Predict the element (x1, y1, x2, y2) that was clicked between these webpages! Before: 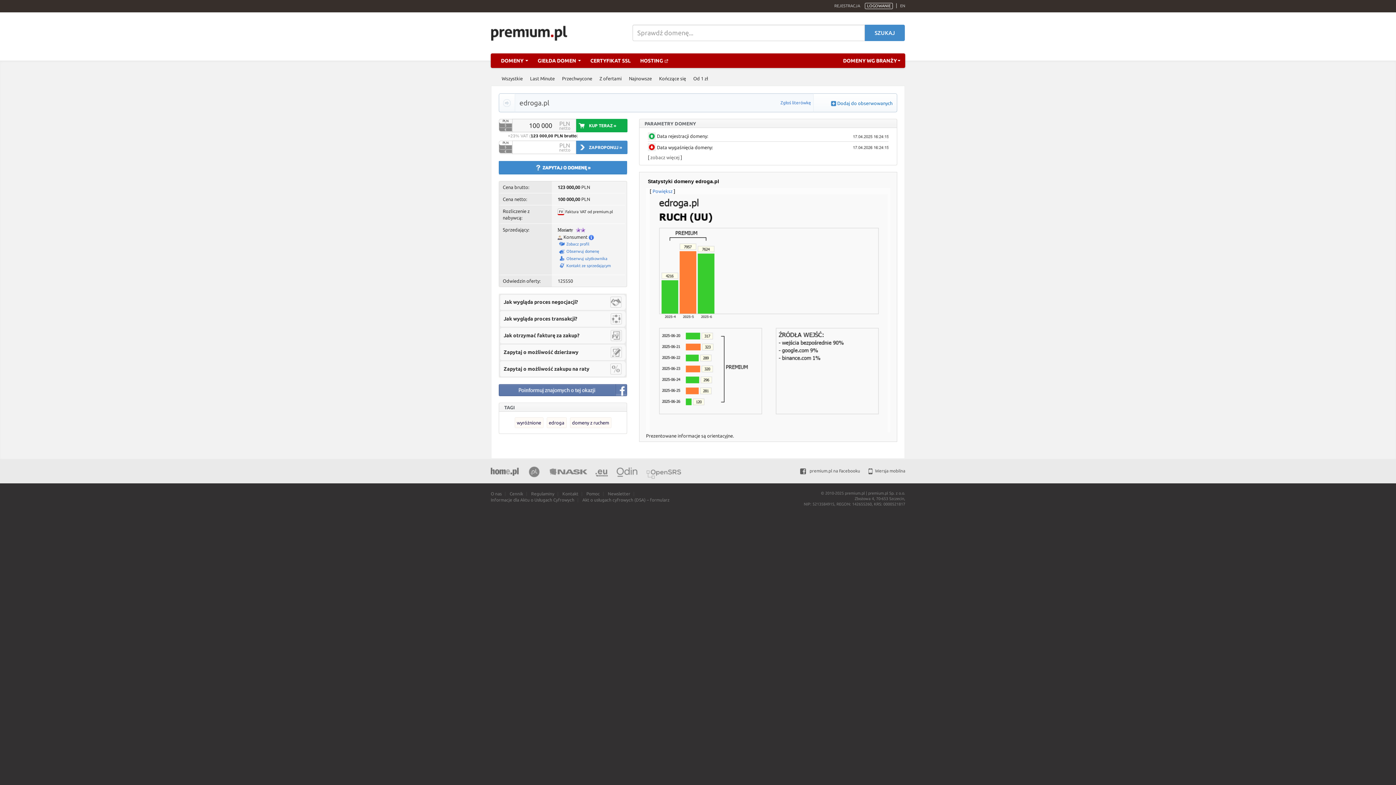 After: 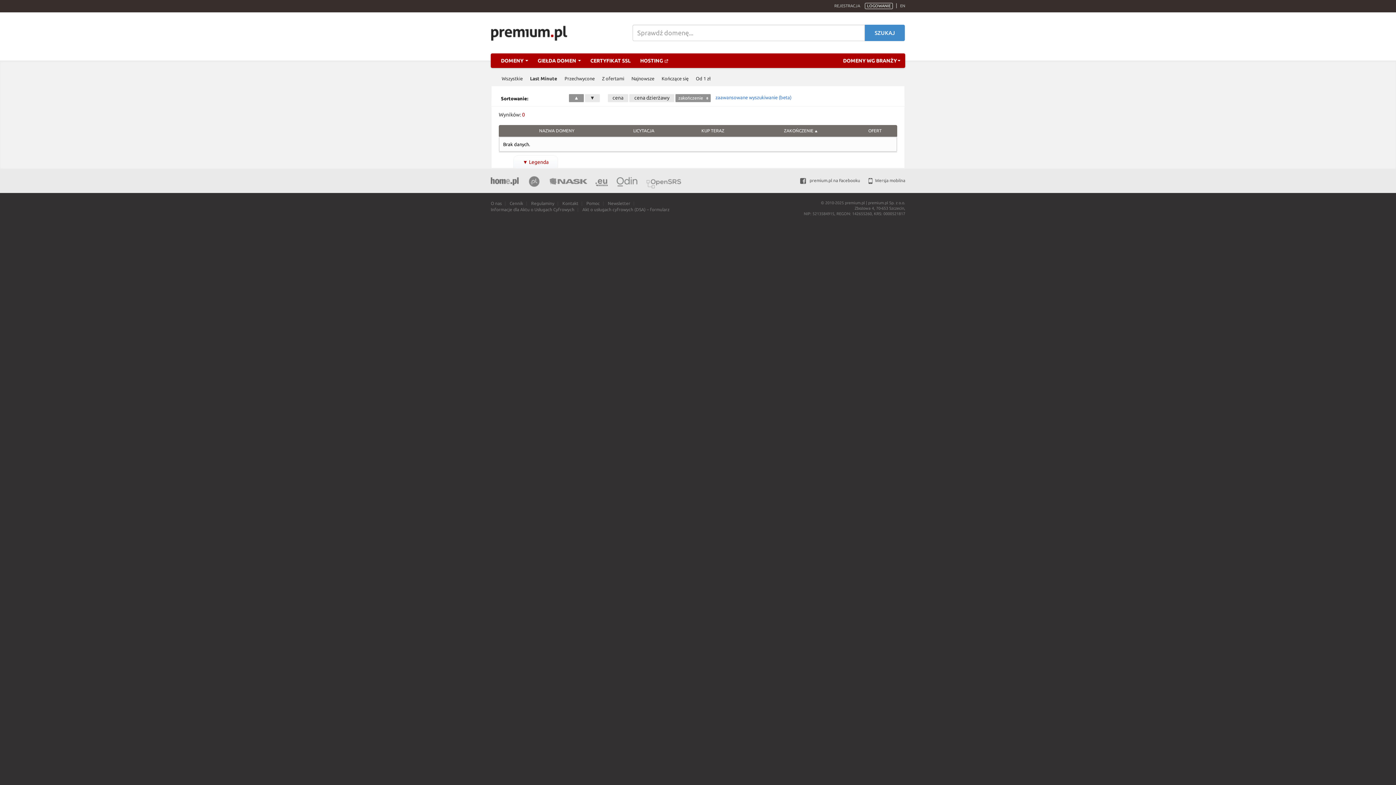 Action: bbox: (530, 72, 554, 84) label: Last Minute